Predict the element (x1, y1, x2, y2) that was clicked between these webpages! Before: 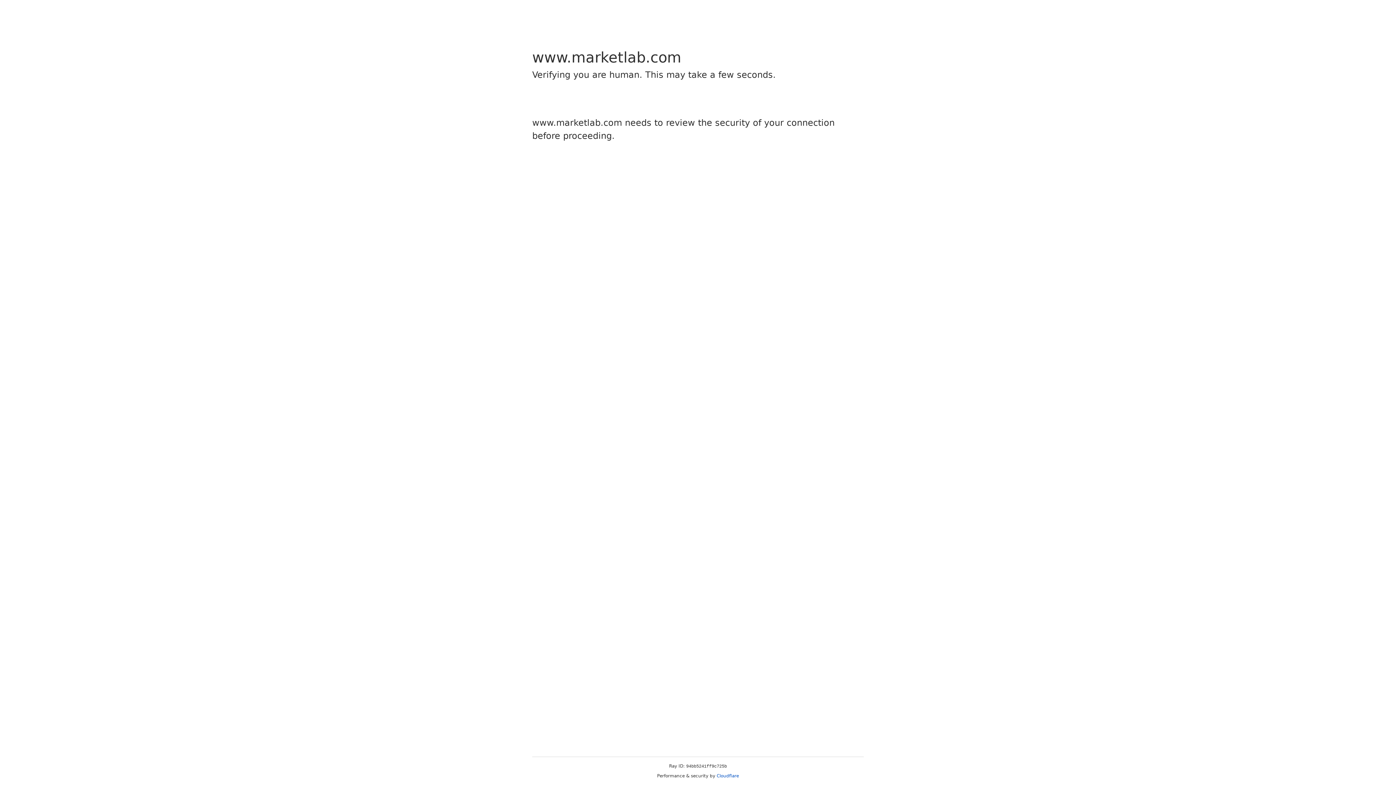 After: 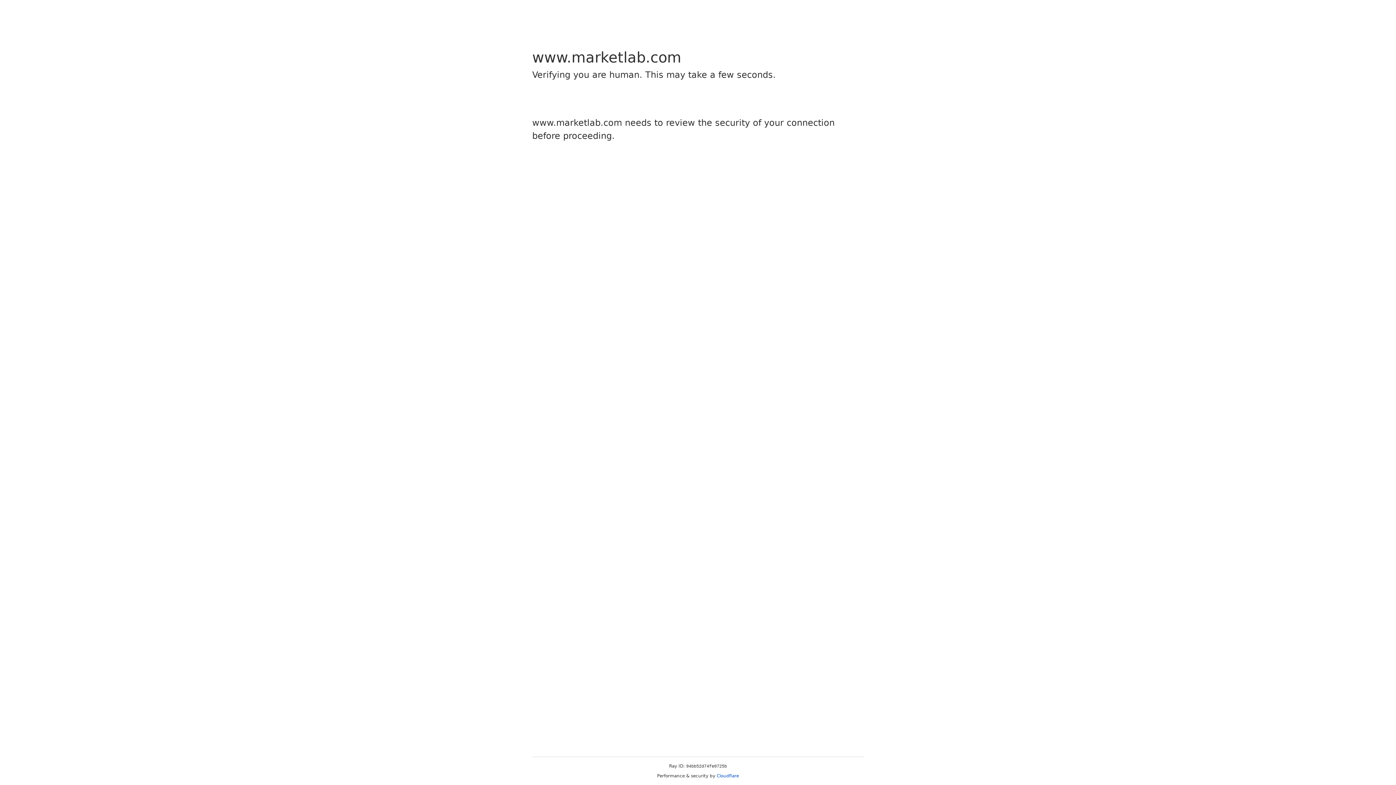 Action: label: Cloudflare bbox: (716, 773, 739, 778)